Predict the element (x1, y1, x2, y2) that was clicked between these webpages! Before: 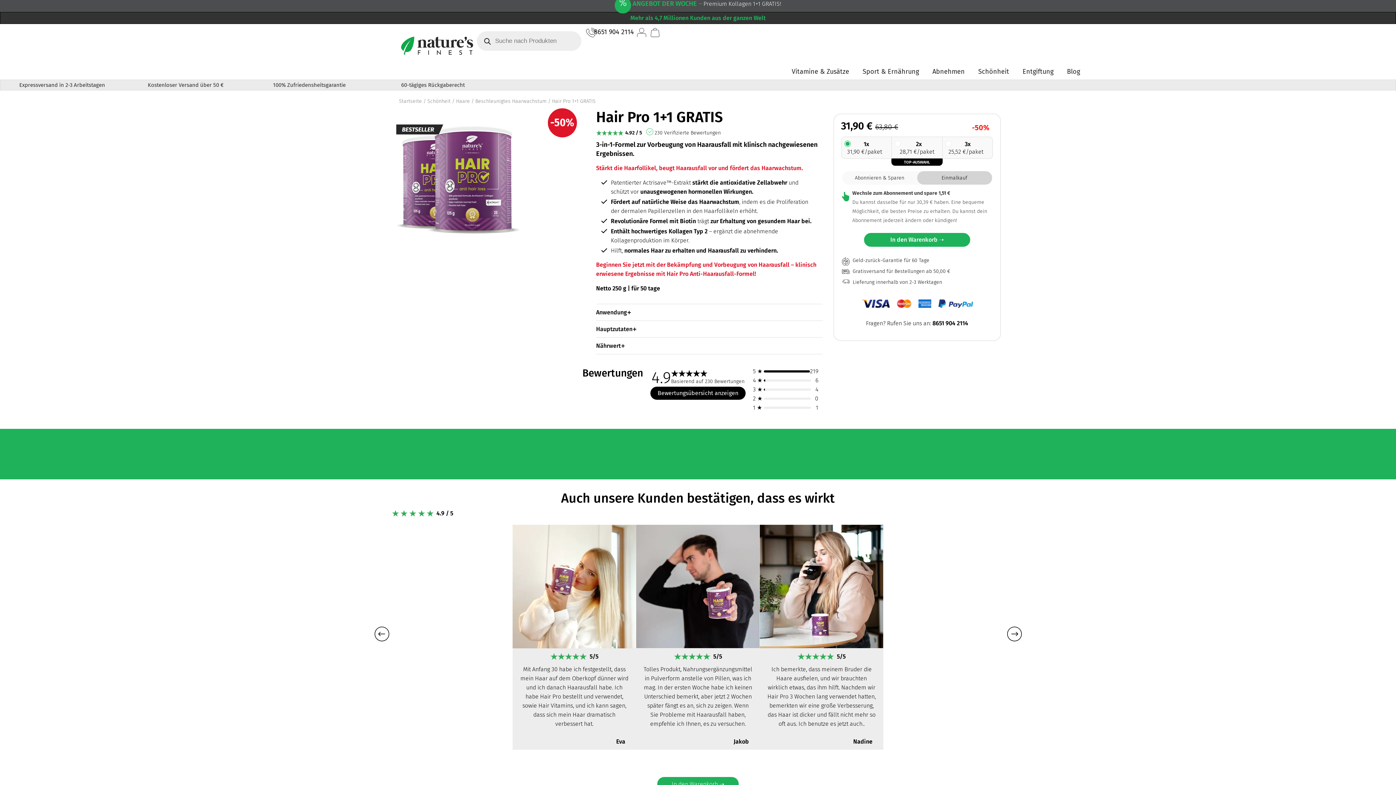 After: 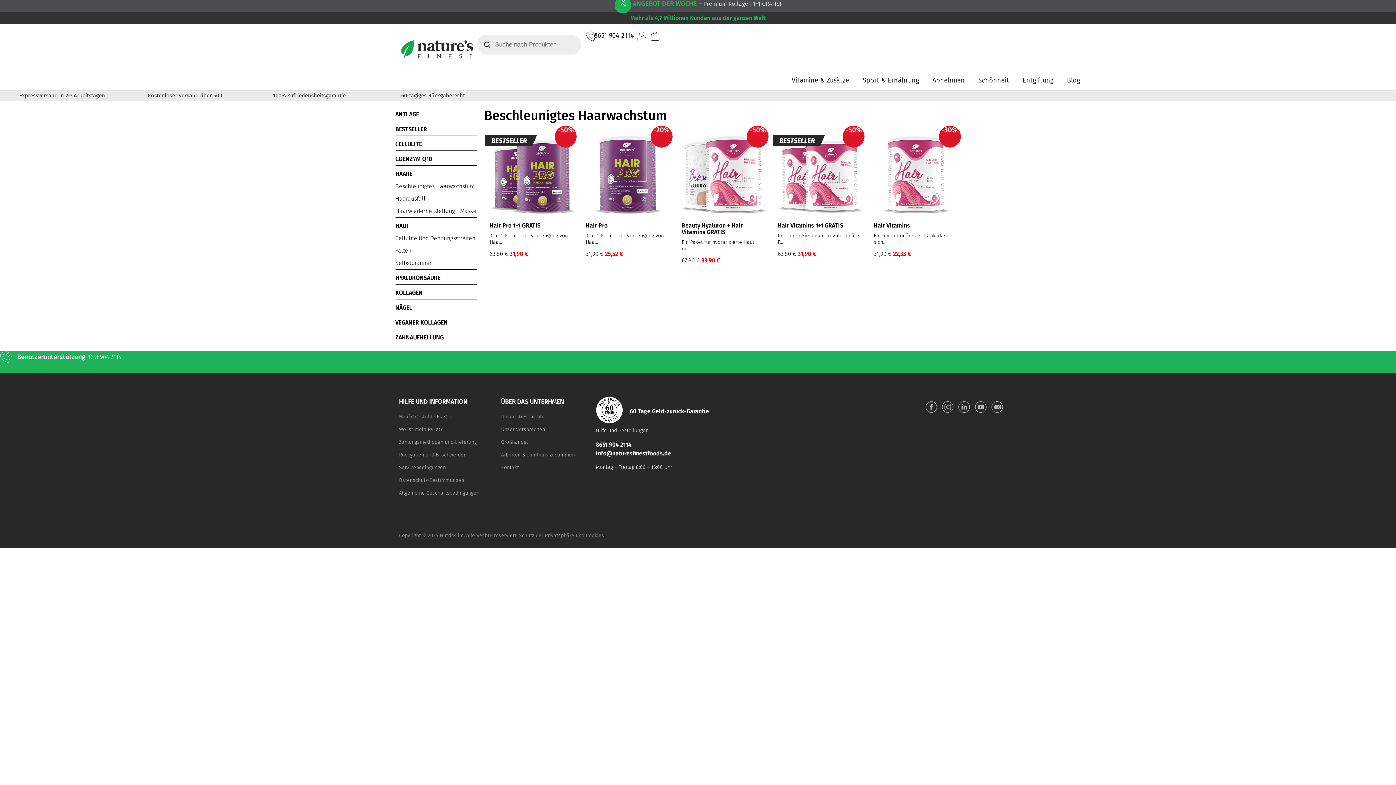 Action: label: Beschleunigtes Haarwachstum bbox: (475, 98, 546, 104)